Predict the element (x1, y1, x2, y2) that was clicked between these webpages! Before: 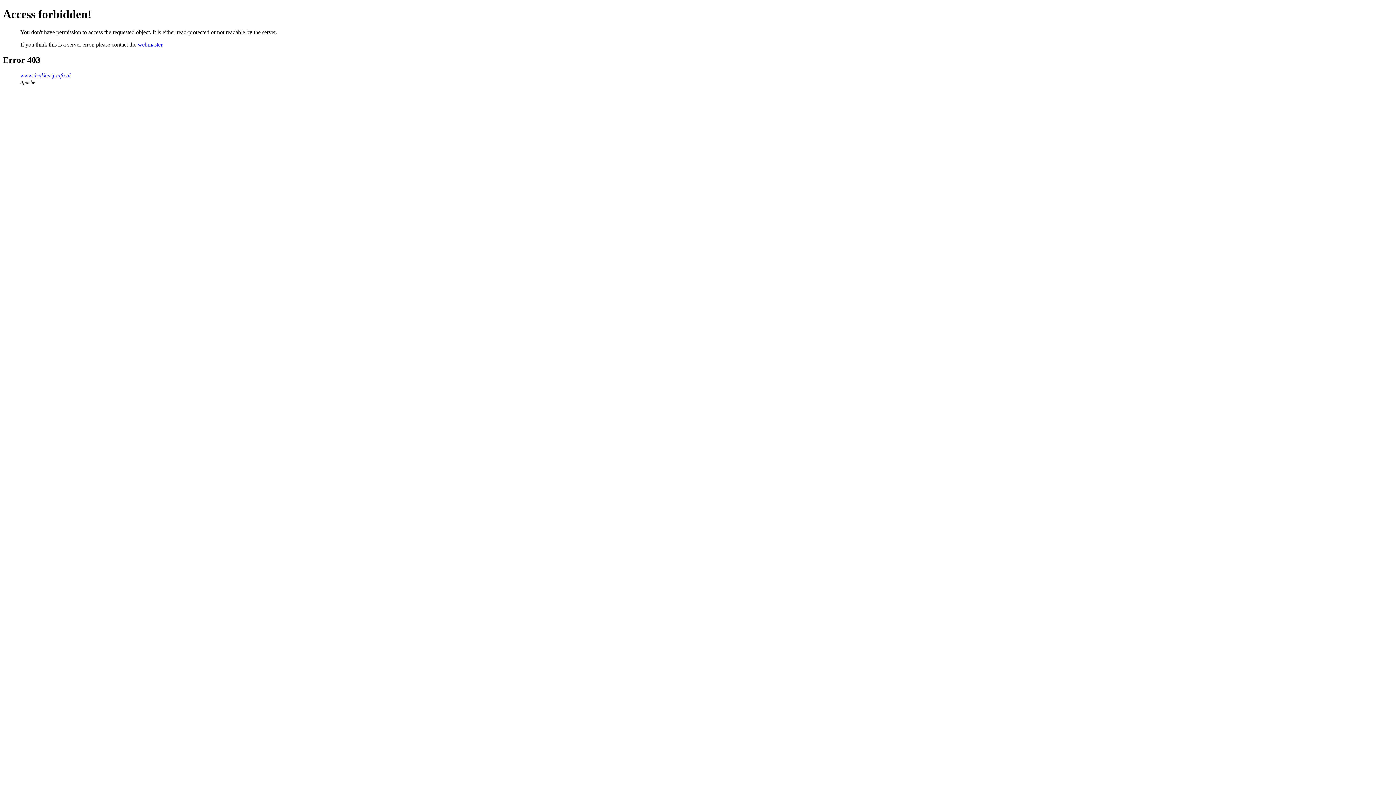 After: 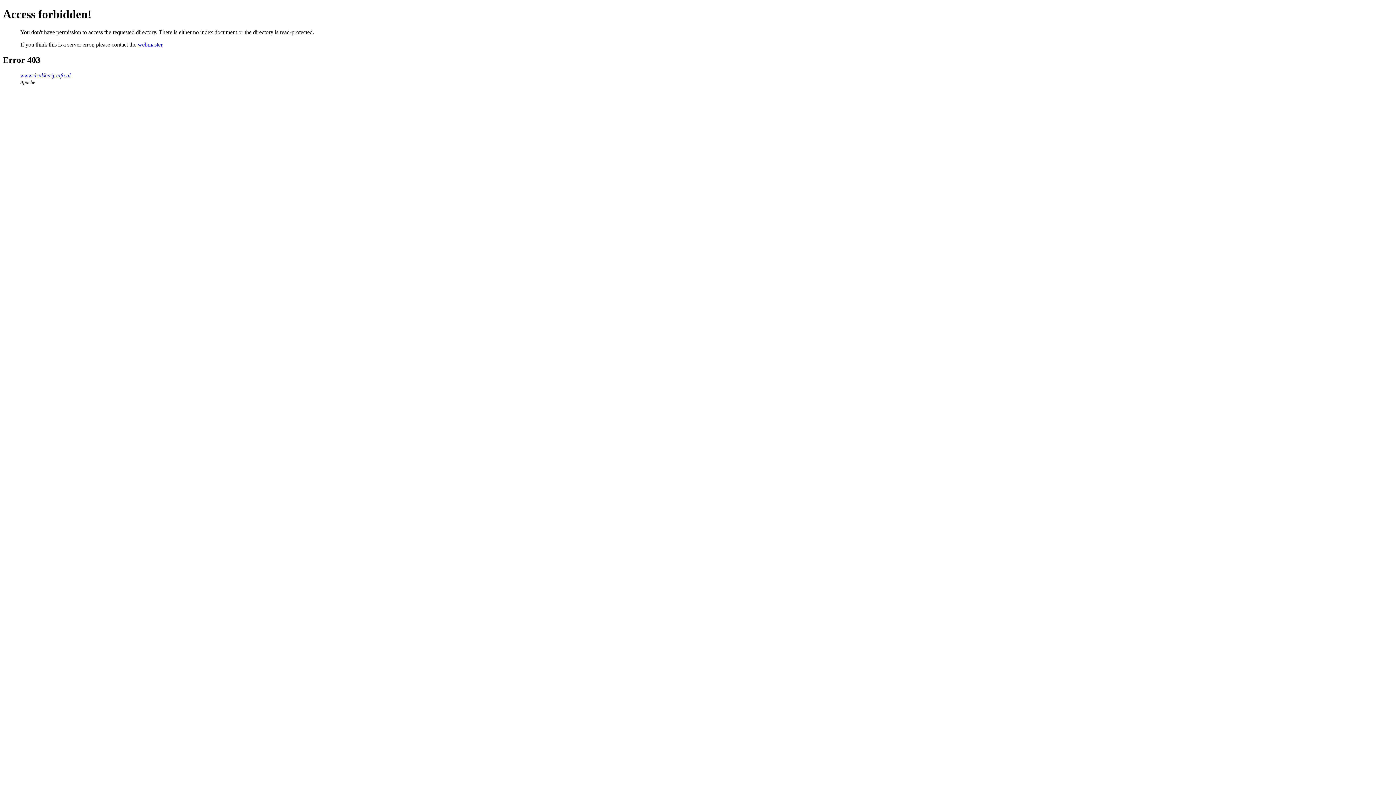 Action: label: www.drukkerij-info.nl bbox: (20, 72, 70, 78)